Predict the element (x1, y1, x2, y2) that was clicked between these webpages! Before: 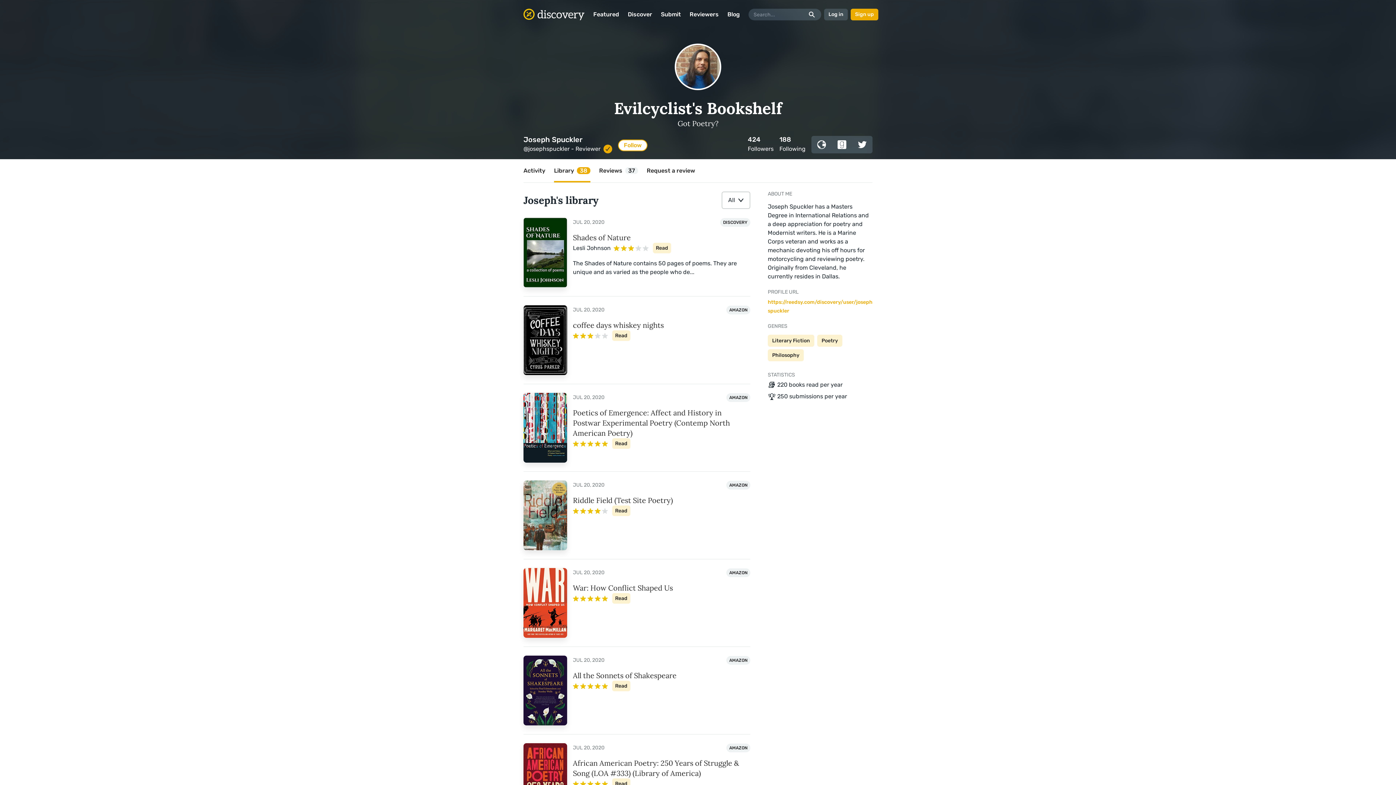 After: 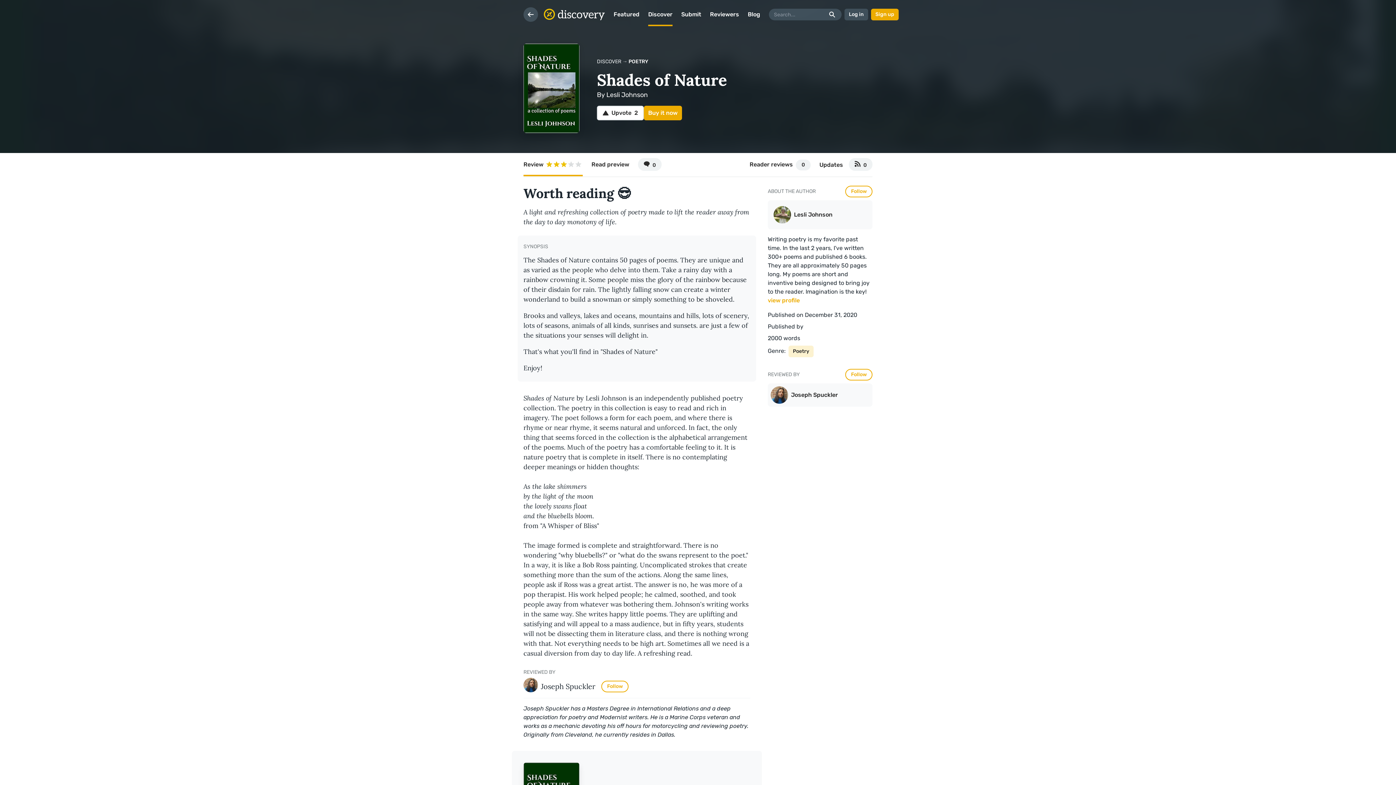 Action: bbox: (573, 232, 750, 242) label: Shades of Nature